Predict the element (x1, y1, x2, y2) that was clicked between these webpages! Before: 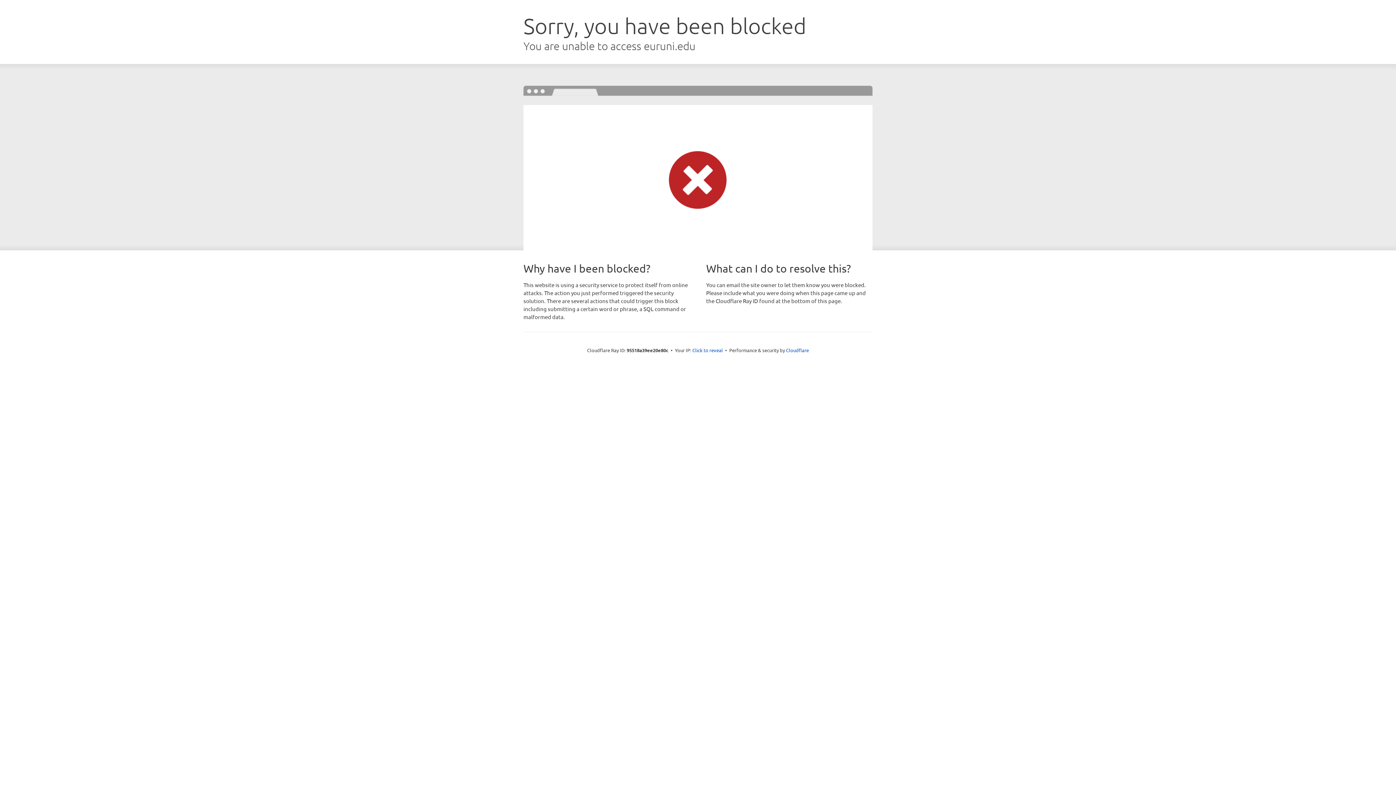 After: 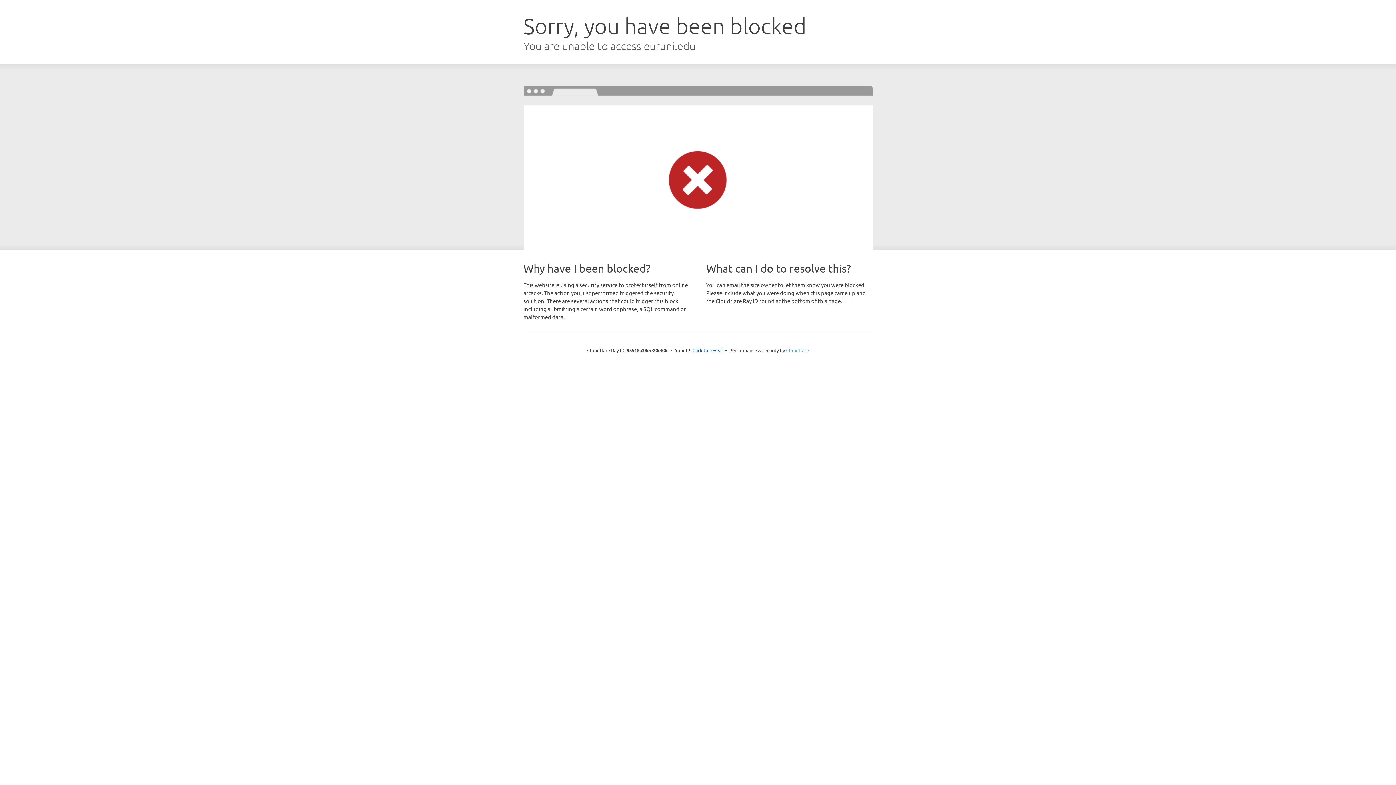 Action: label: Cloudflare bbox: (786, 347, 809, 353)